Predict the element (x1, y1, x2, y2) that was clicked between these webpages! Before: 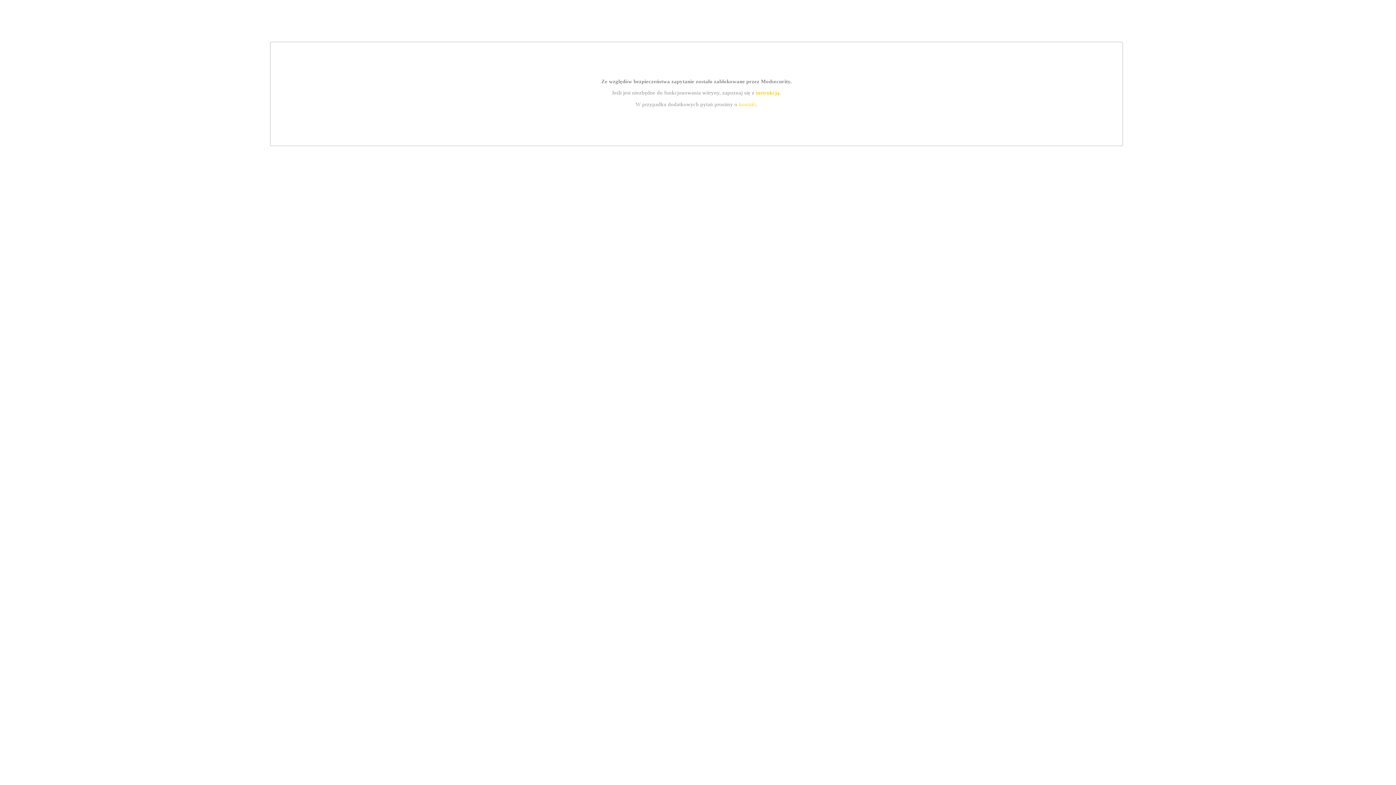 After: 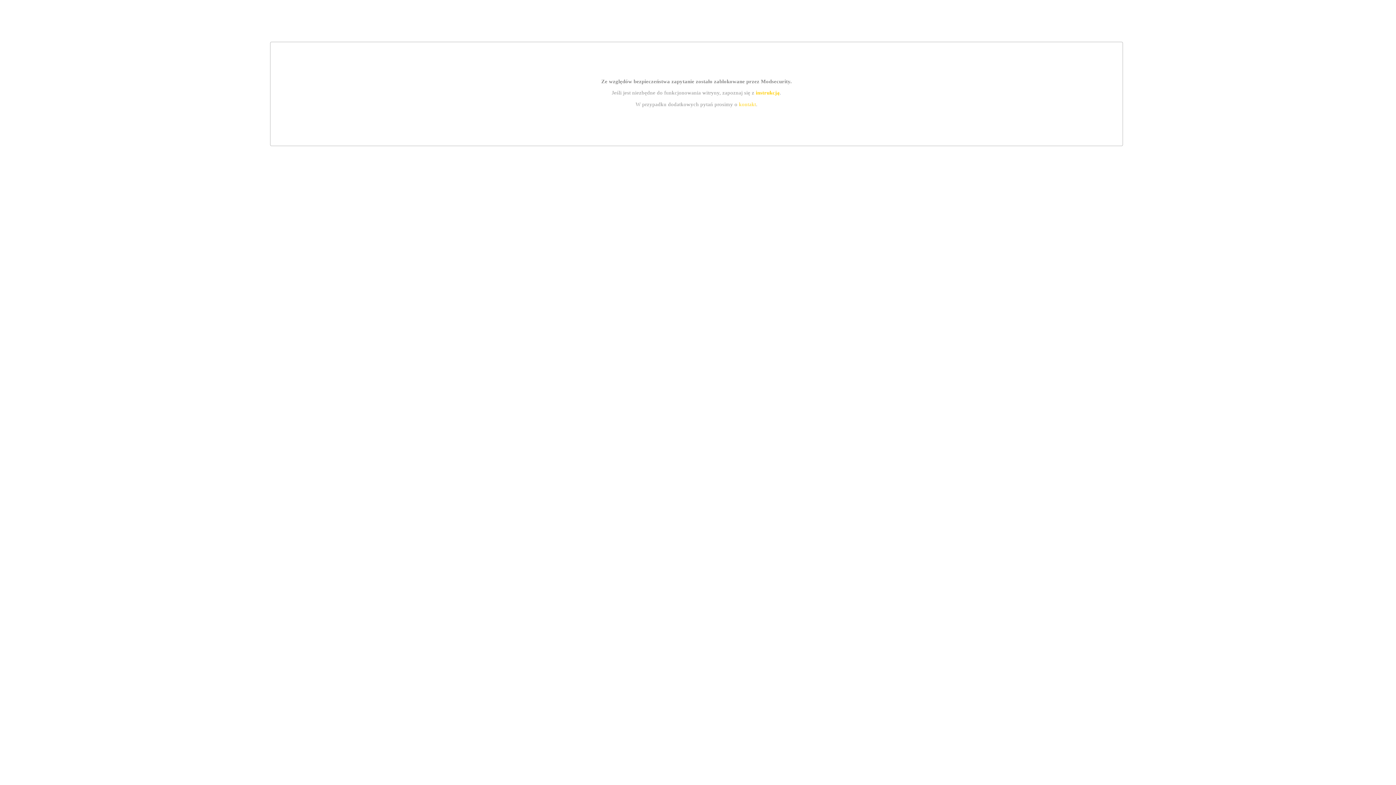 Action: bbox: (755, 89, 779, 95) label: instrukcją